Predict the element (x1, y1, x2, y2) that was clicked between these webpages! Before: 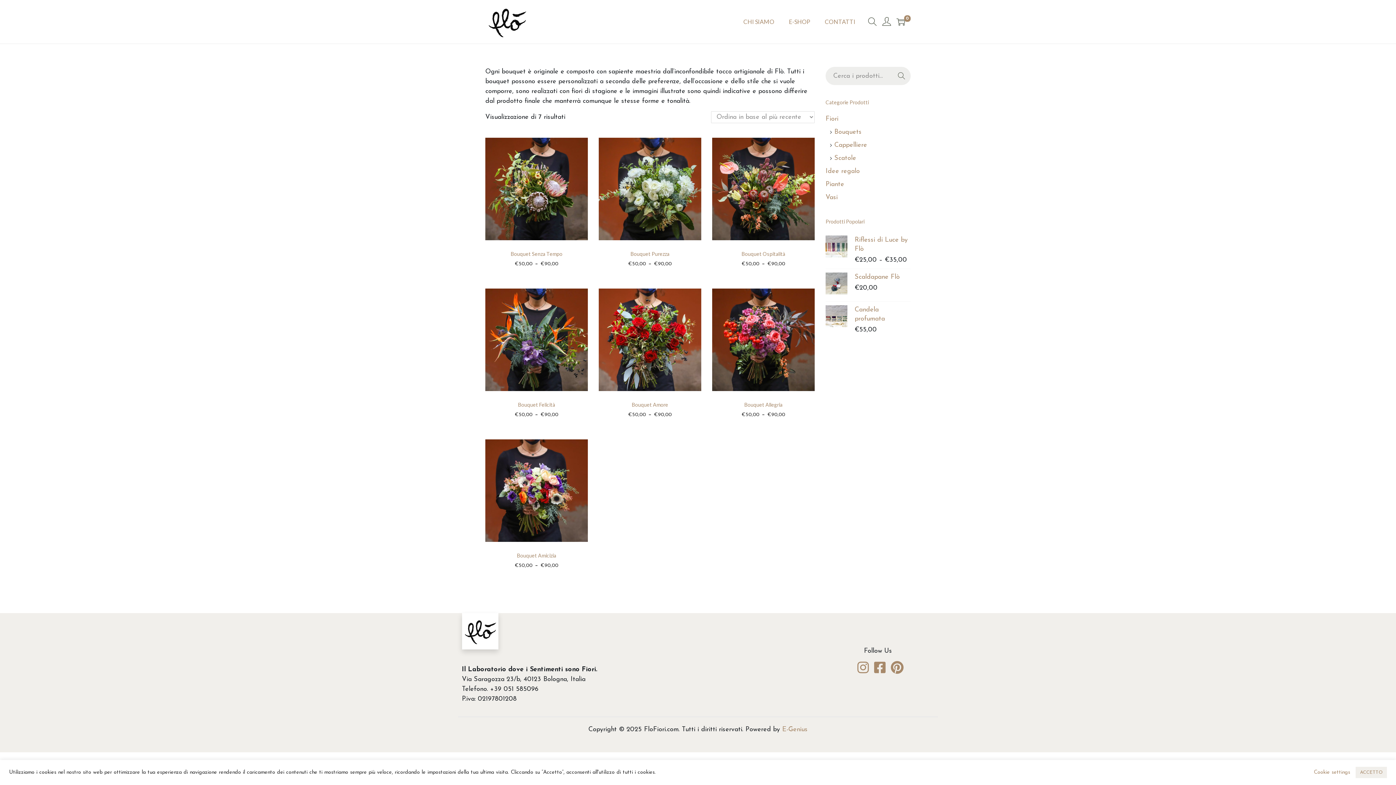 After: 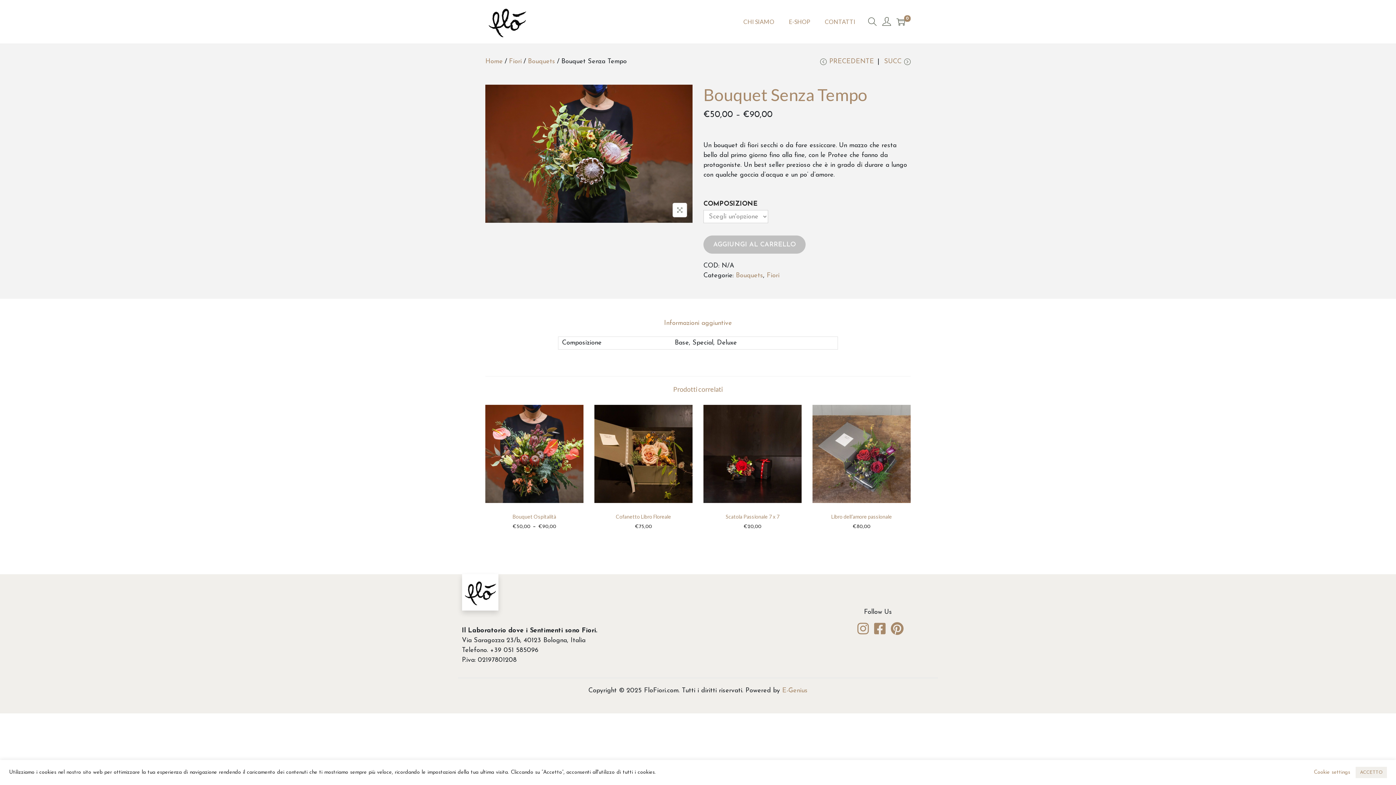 Action: bbox: (510, 250, 562, 257) label: Bouquet Senza Tempo